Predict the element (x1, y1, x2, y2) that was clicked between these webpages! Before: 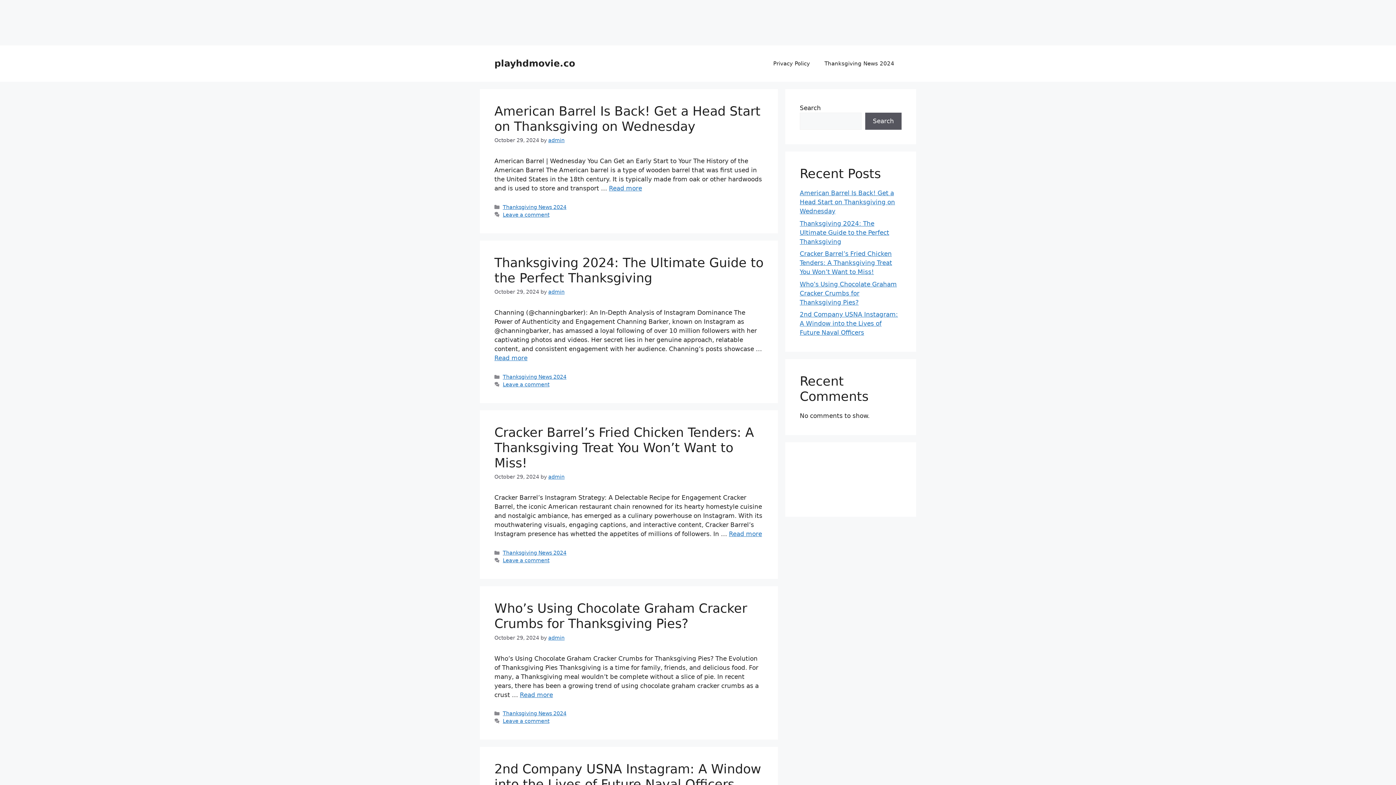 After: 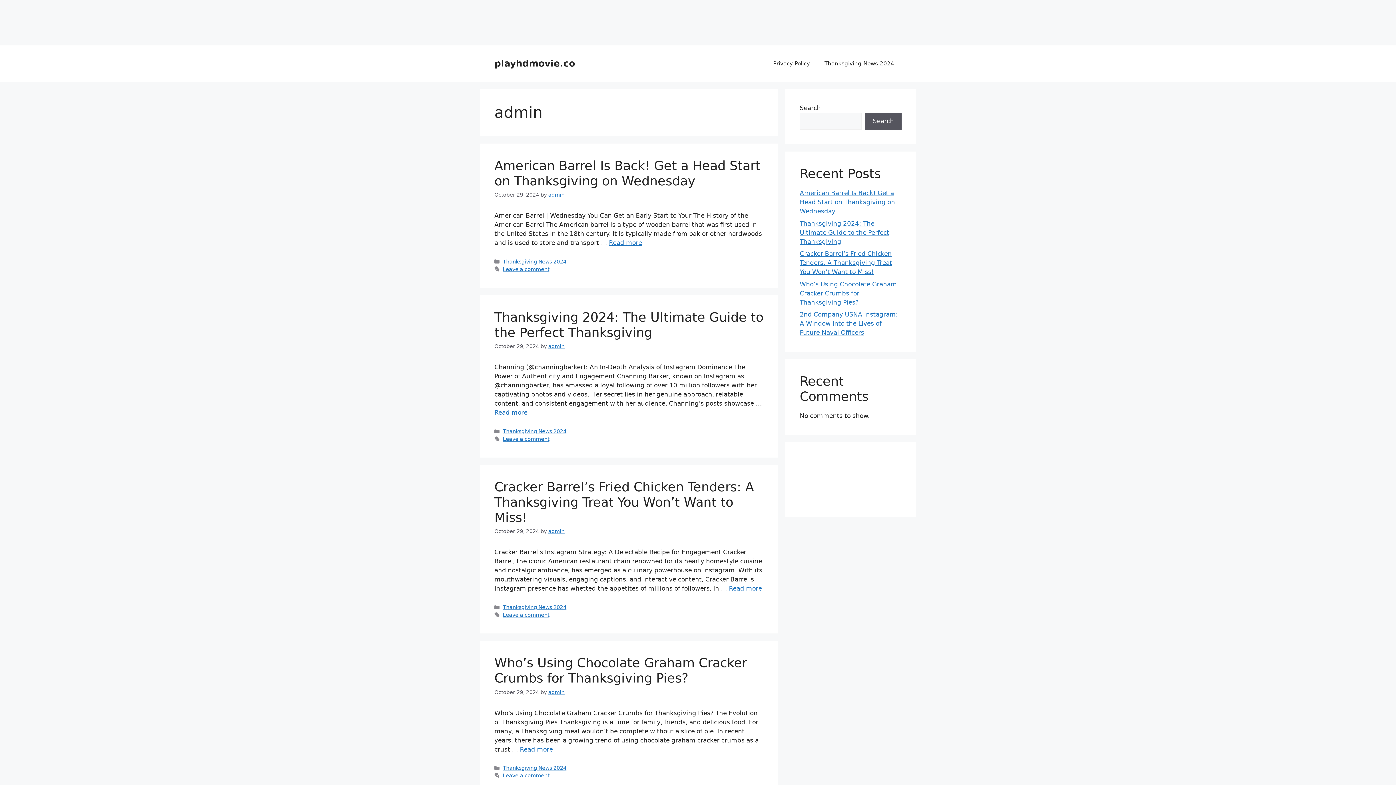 Action: label: admin bbox: (548, 289, 564, 295)